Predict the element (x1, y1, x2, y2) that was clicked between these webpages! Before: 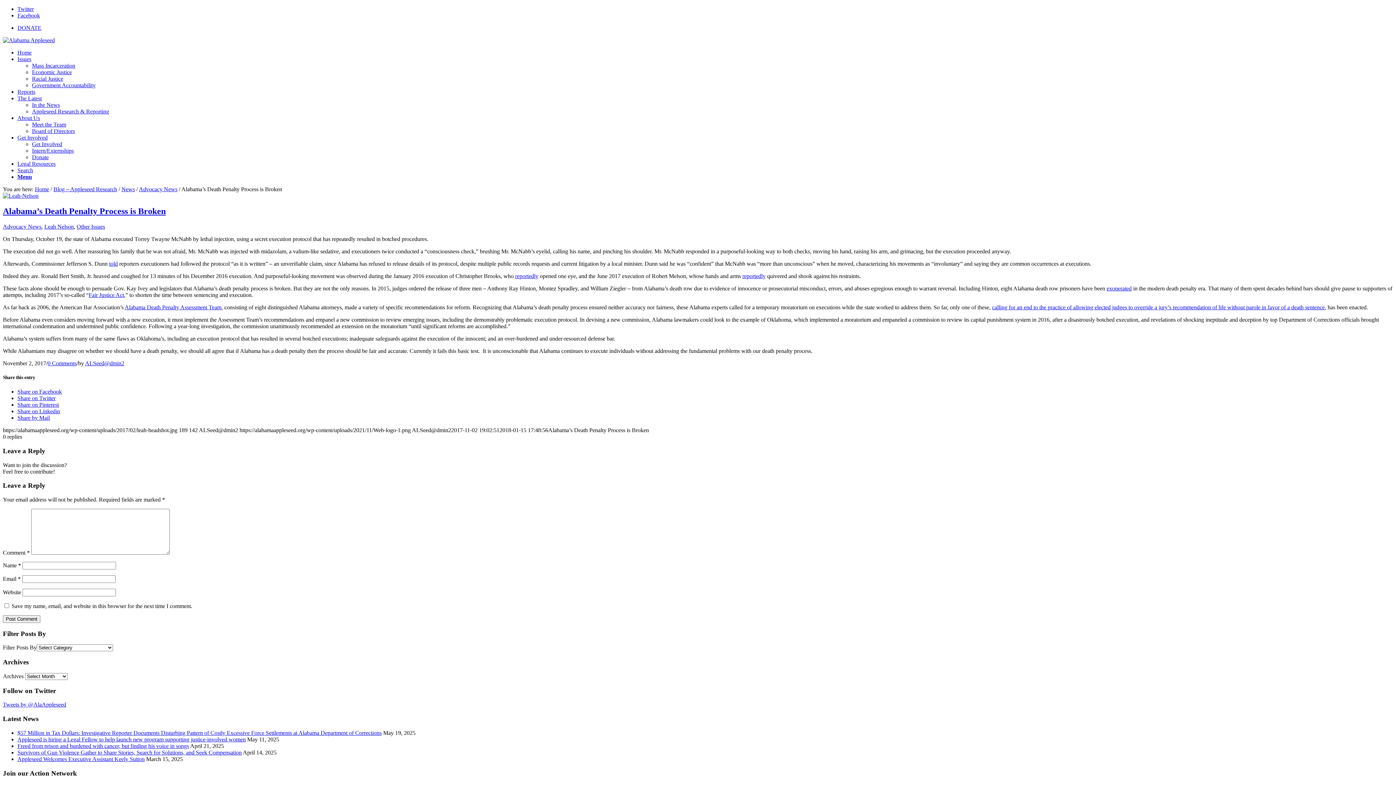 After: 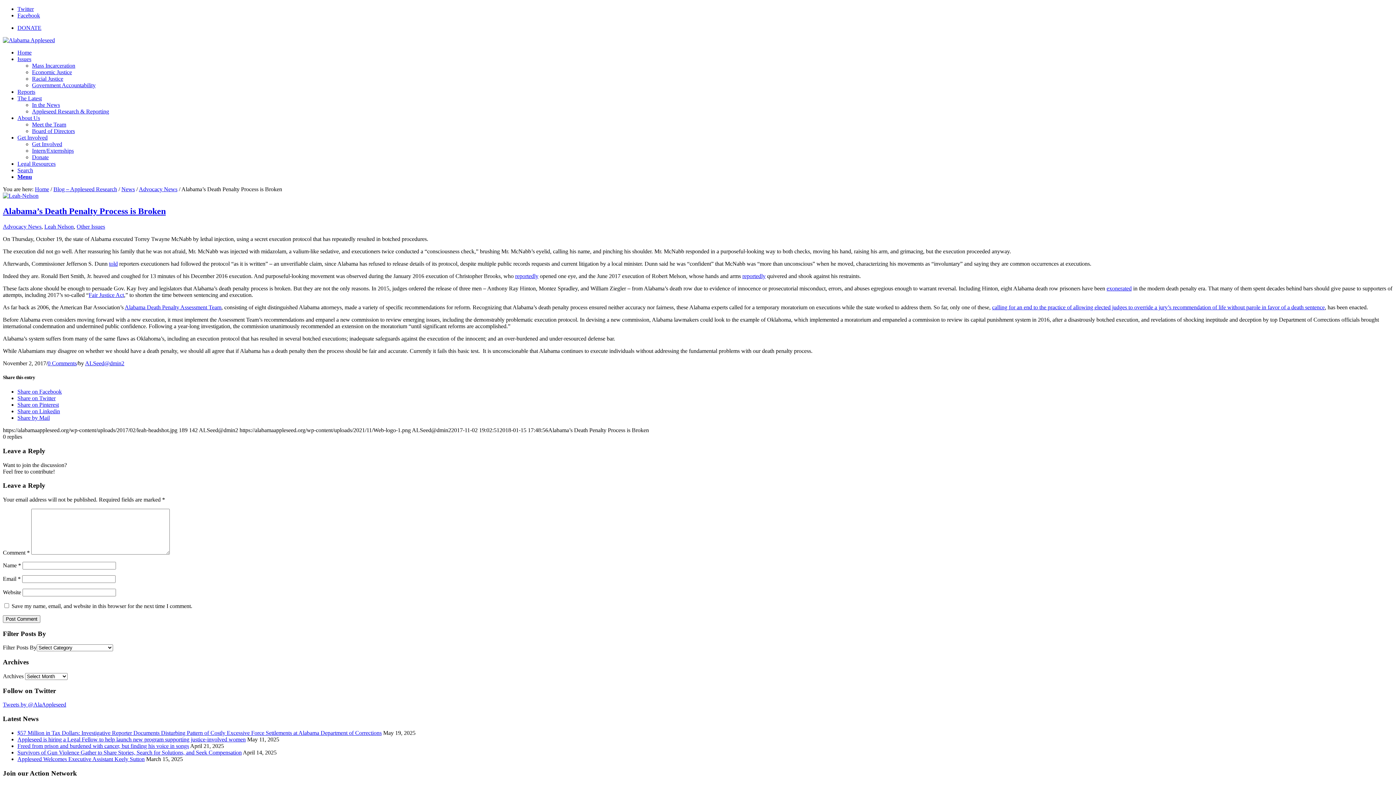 Action: label: Share on Linkedin bbox: (17, 408, 60, 414)